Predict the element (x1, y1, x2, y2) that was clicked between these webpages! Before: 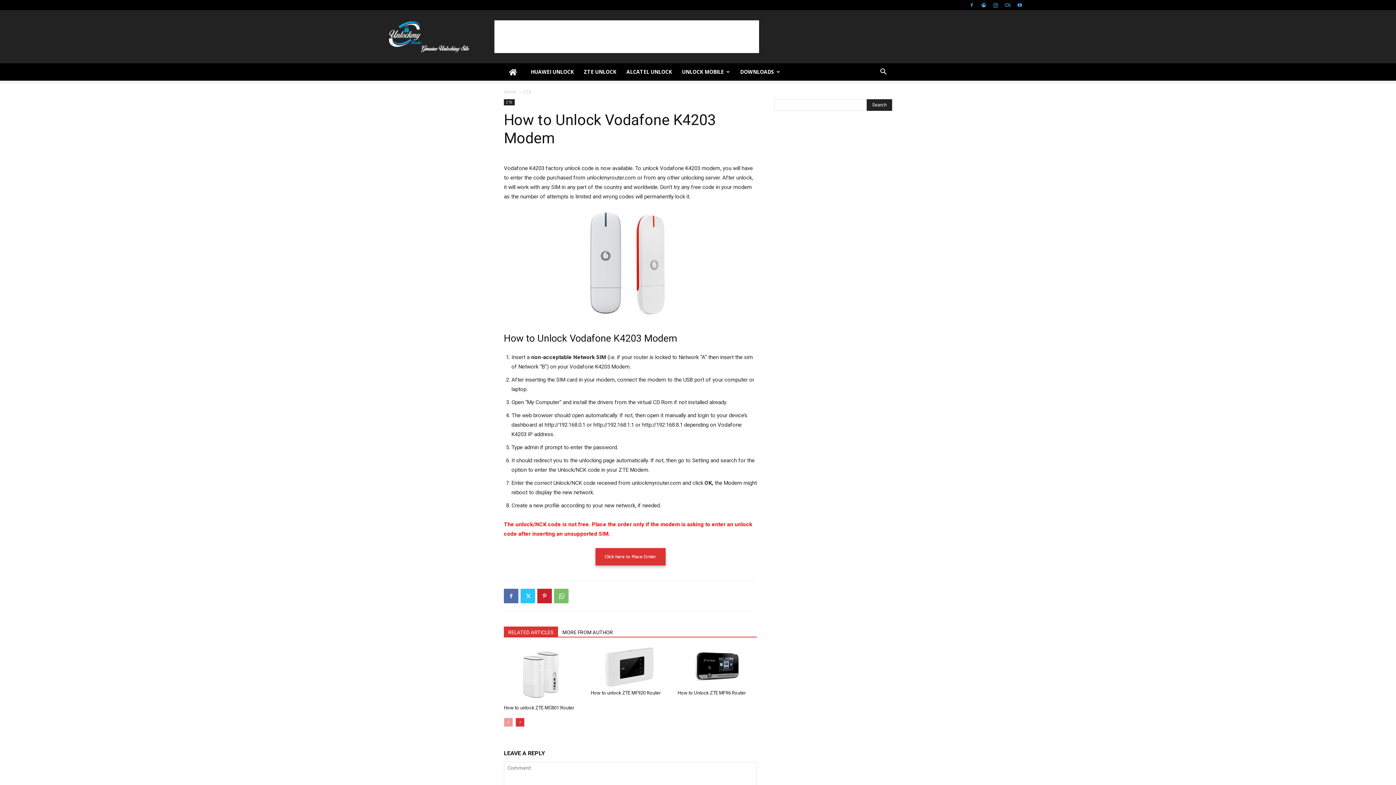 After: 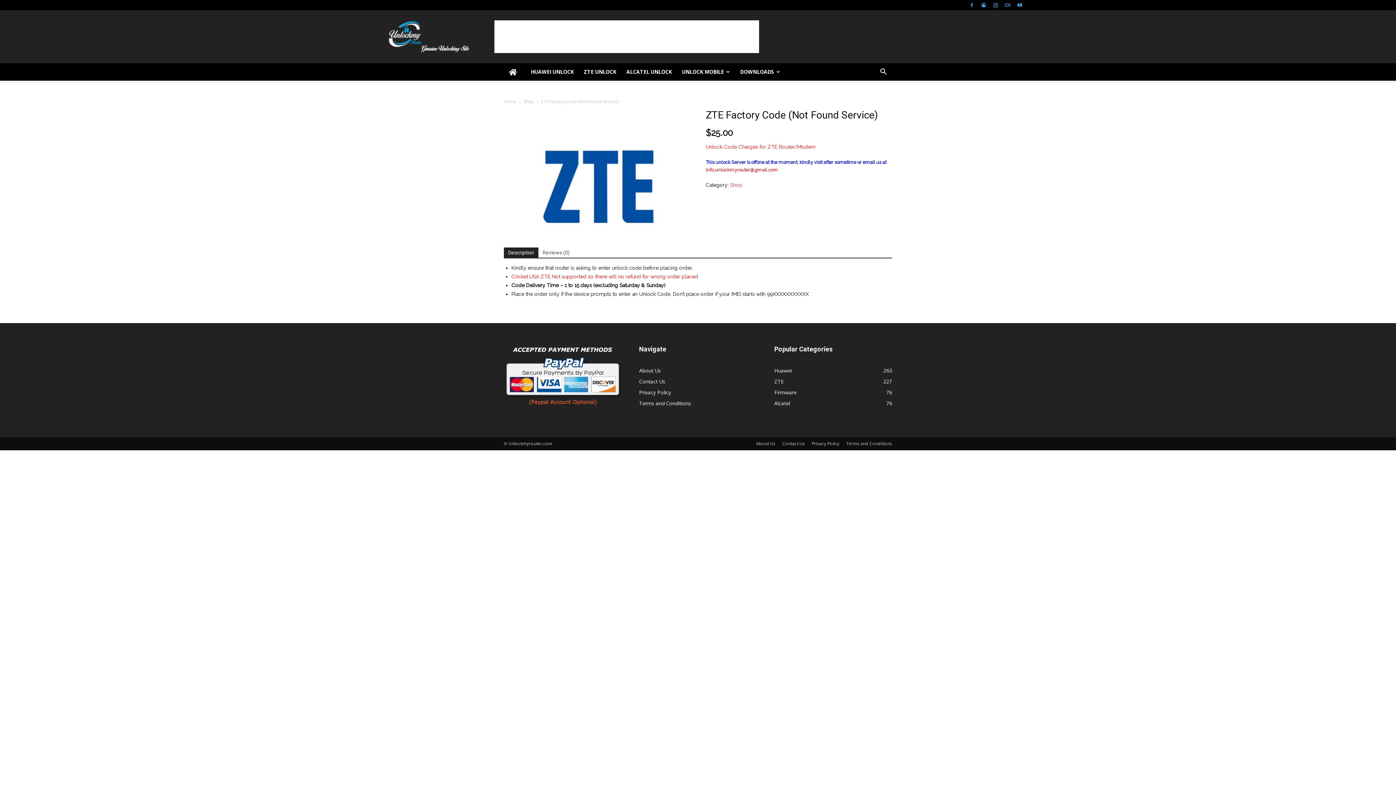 Action: bbox: (578, 63, 621, 80) label: ZTE UNLOCK